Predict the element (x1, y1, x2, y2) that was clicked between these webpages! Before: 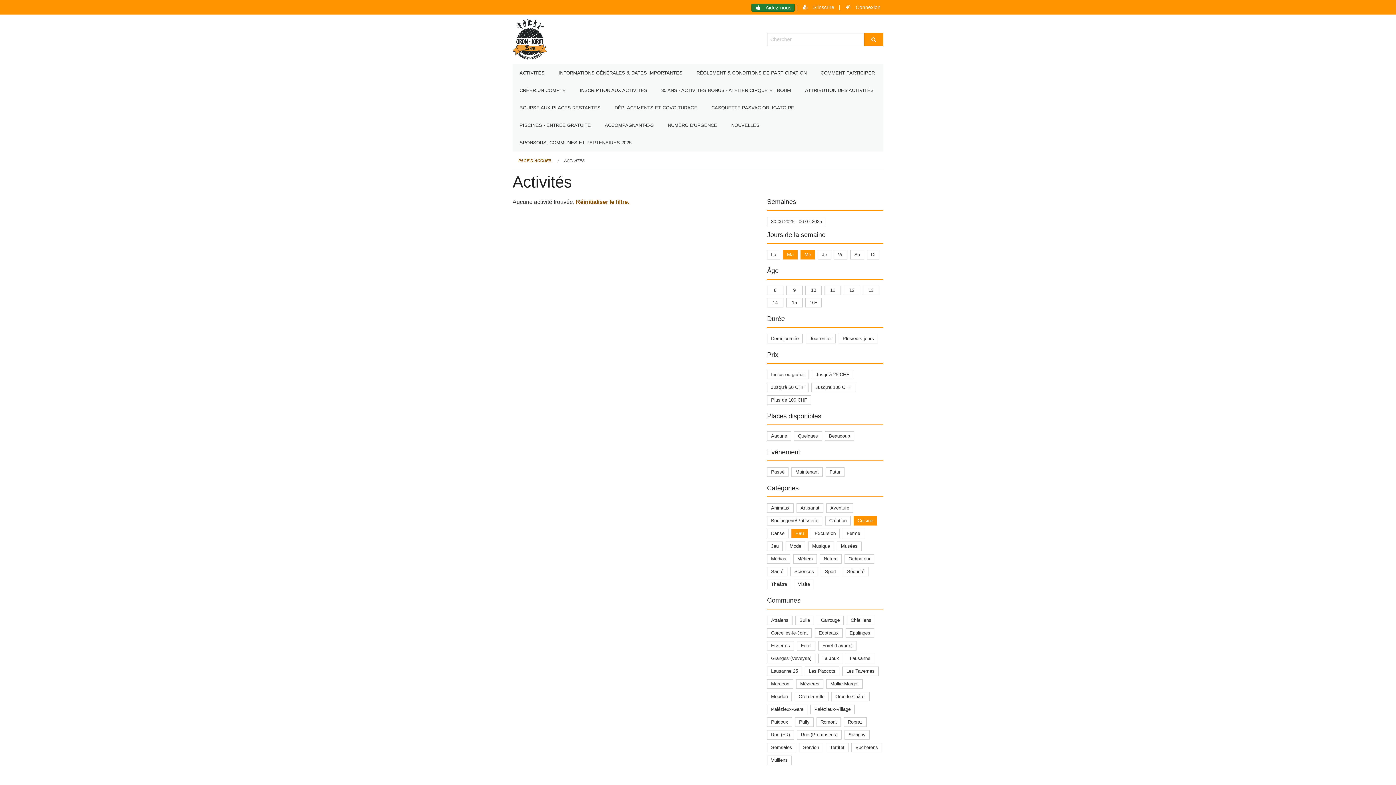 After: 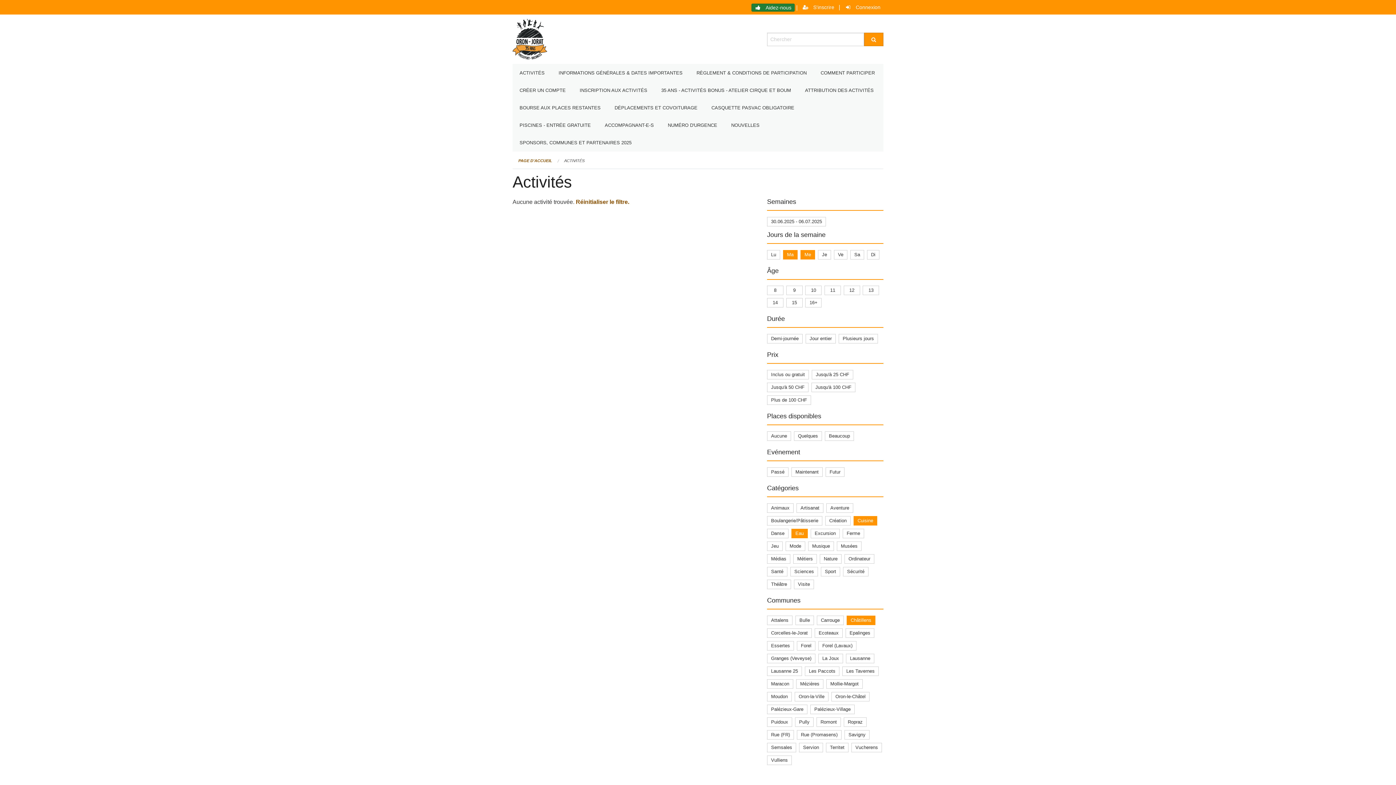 Action: label: Châtillens bbox: (850, 617, 871, 623)